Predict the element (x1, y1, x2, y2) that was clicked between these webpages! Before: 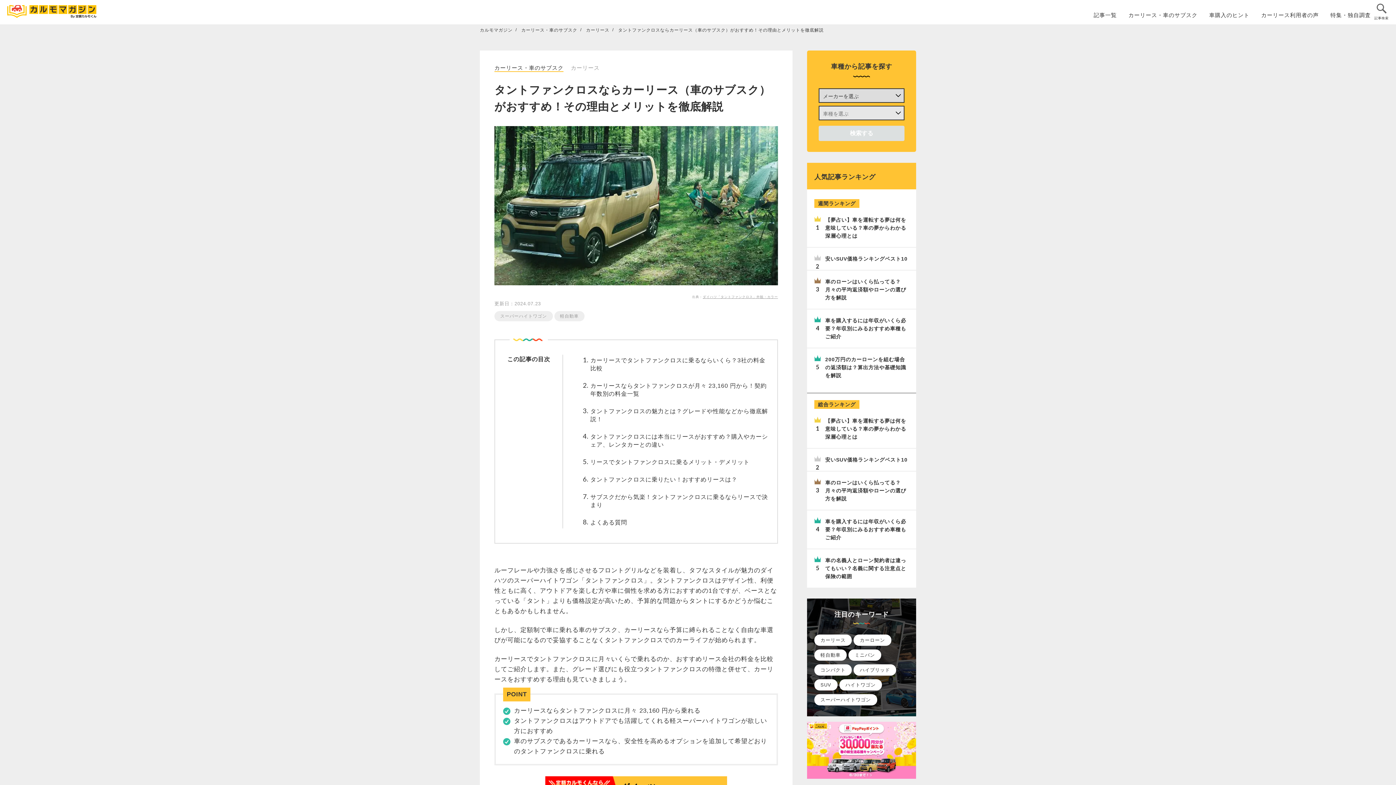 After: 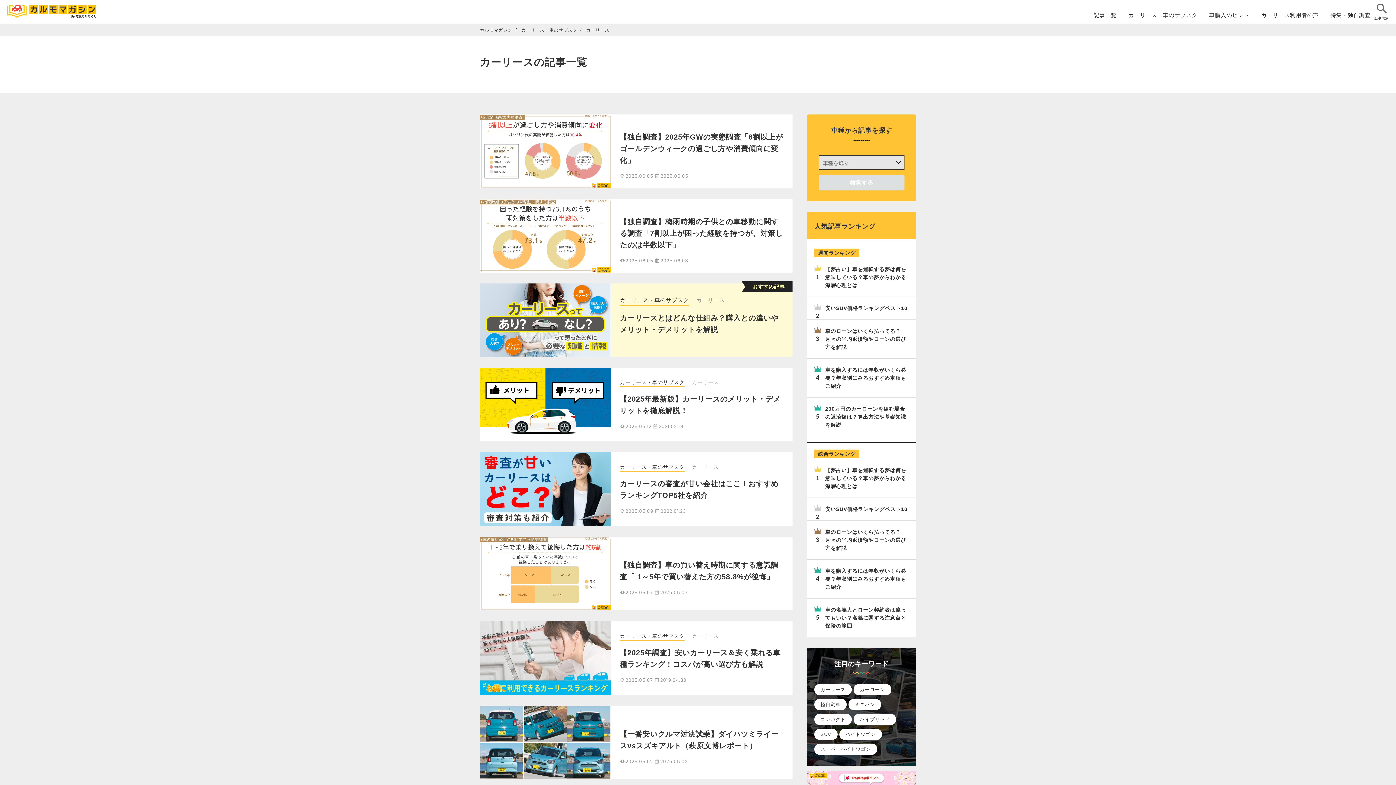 Action: label: カーリース bbox: (586, 28, 609, 32)